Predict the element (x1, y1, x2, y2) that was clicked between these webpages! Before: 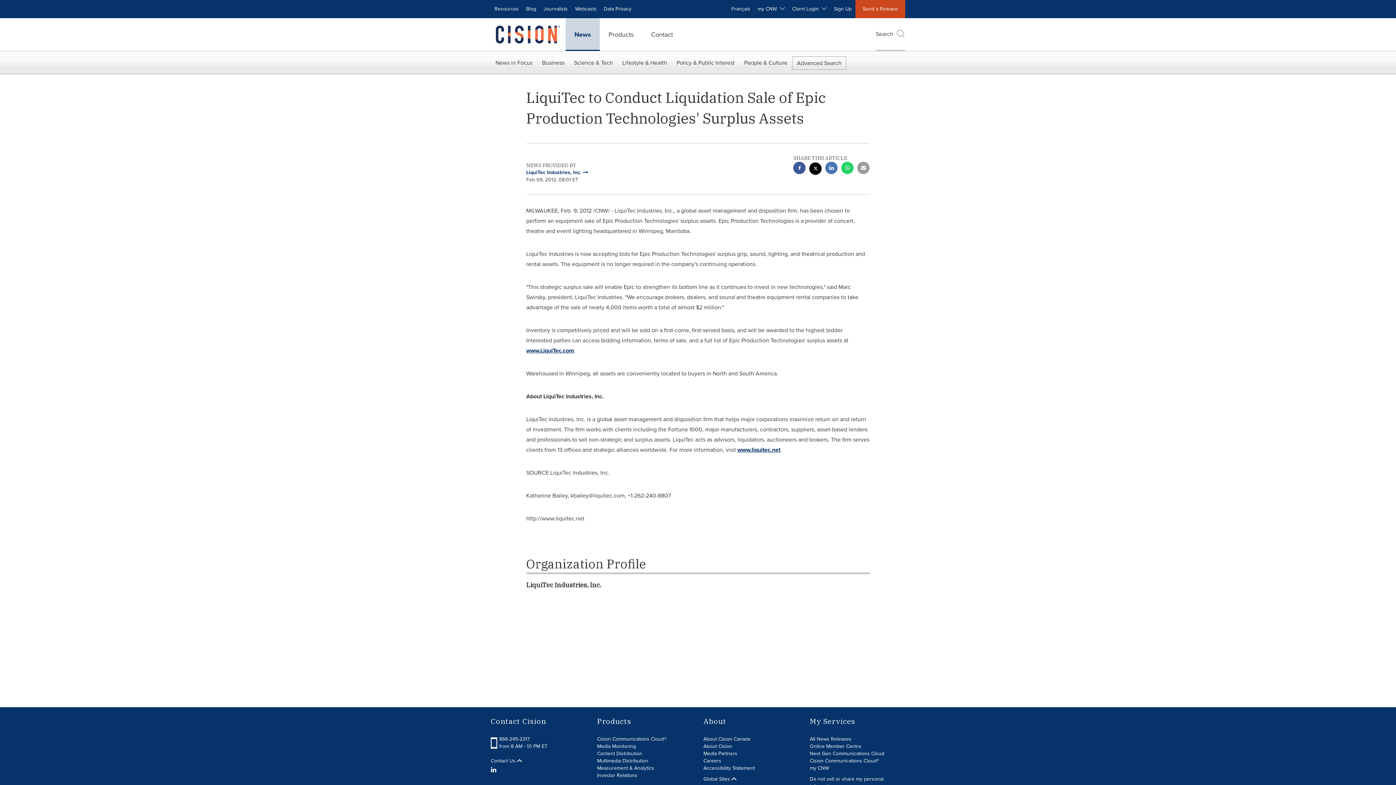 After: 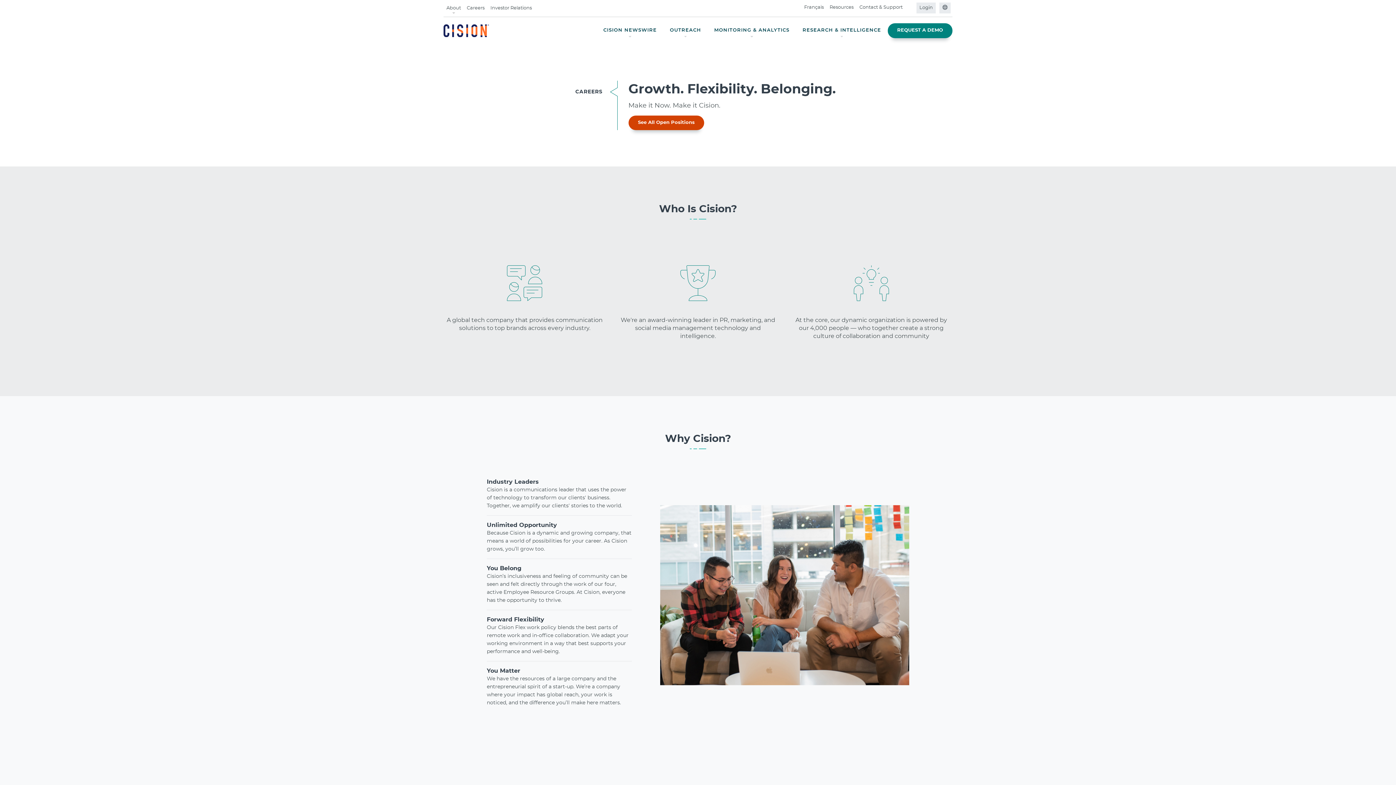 Action: label: Careers bbox: (703, 757, 721, 765)